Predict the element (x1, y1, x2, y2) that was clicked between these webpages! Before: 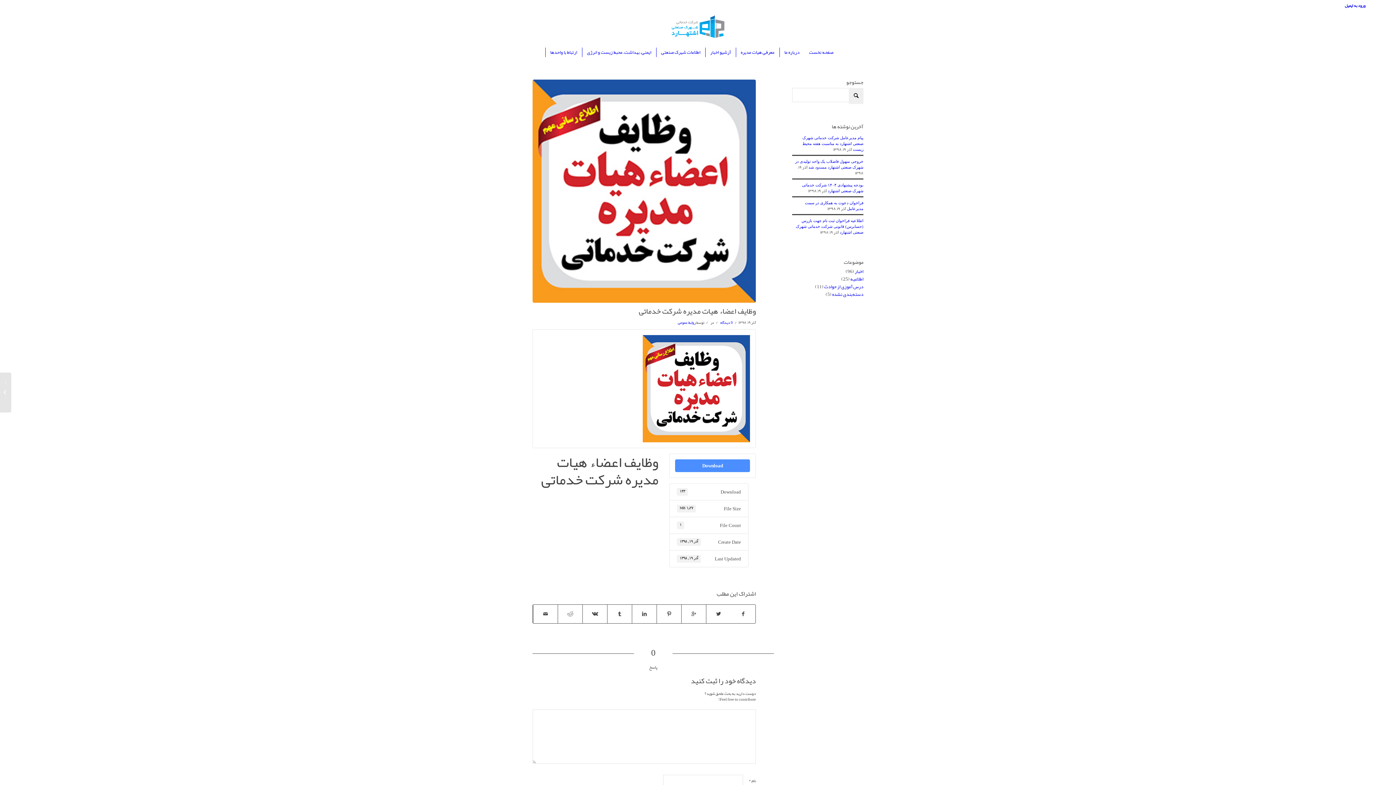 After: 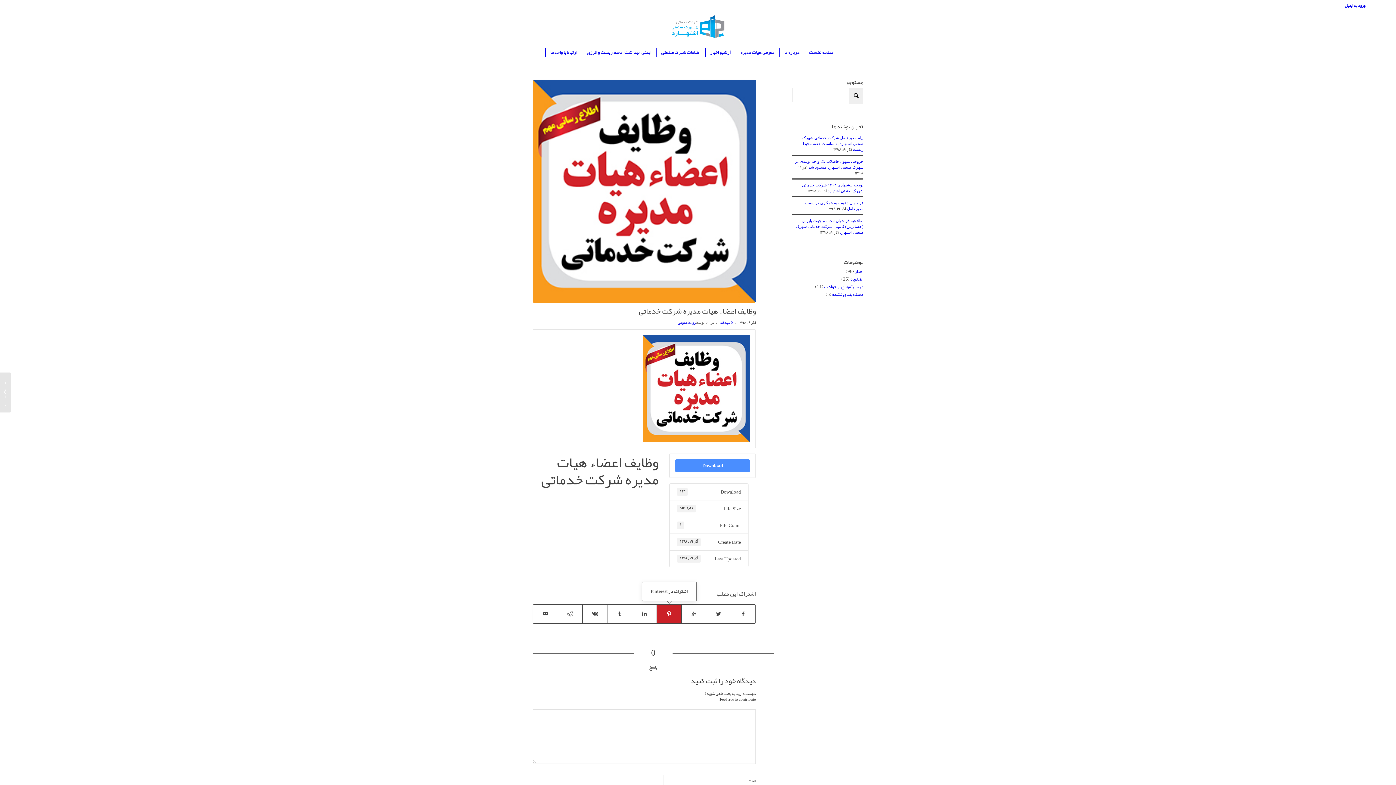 Action: bbox: (657, 605, 681, 623)